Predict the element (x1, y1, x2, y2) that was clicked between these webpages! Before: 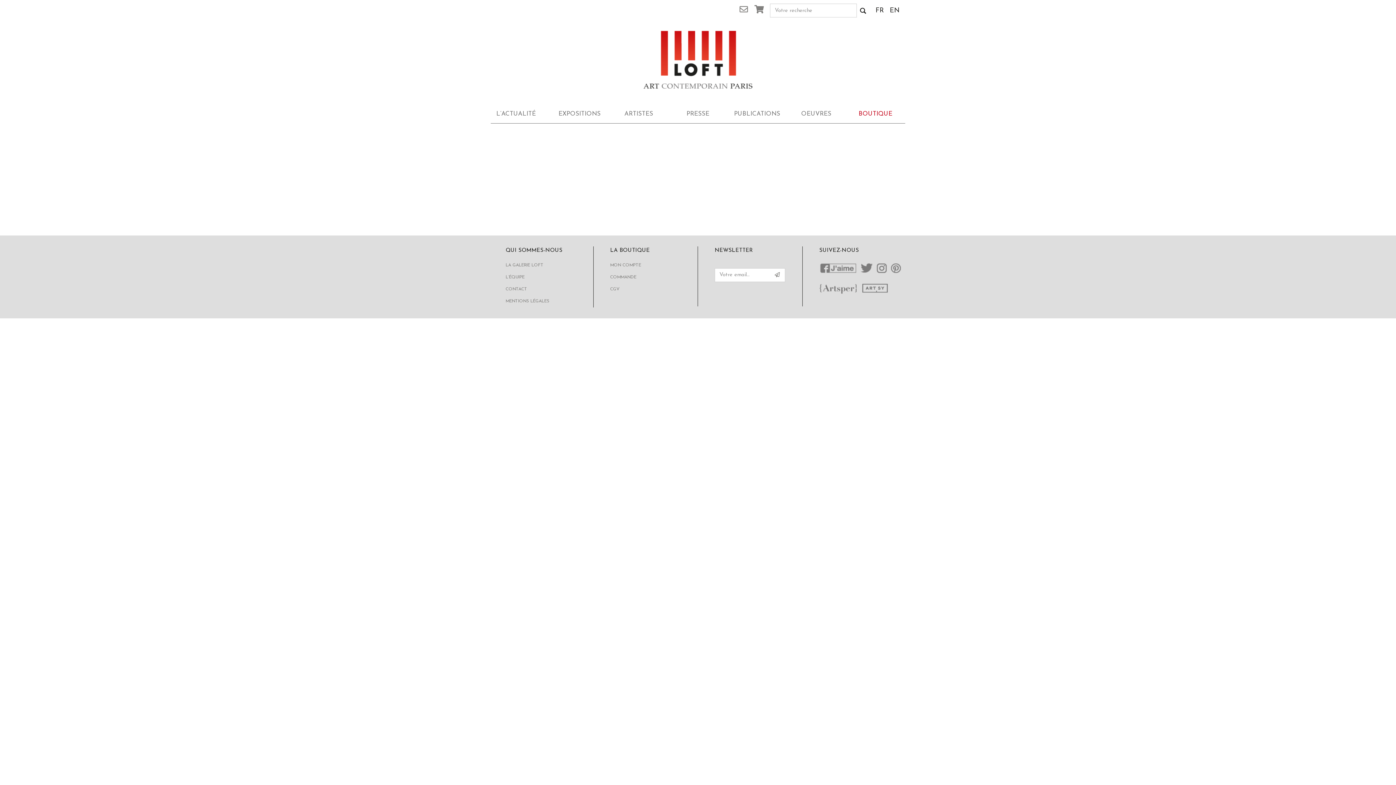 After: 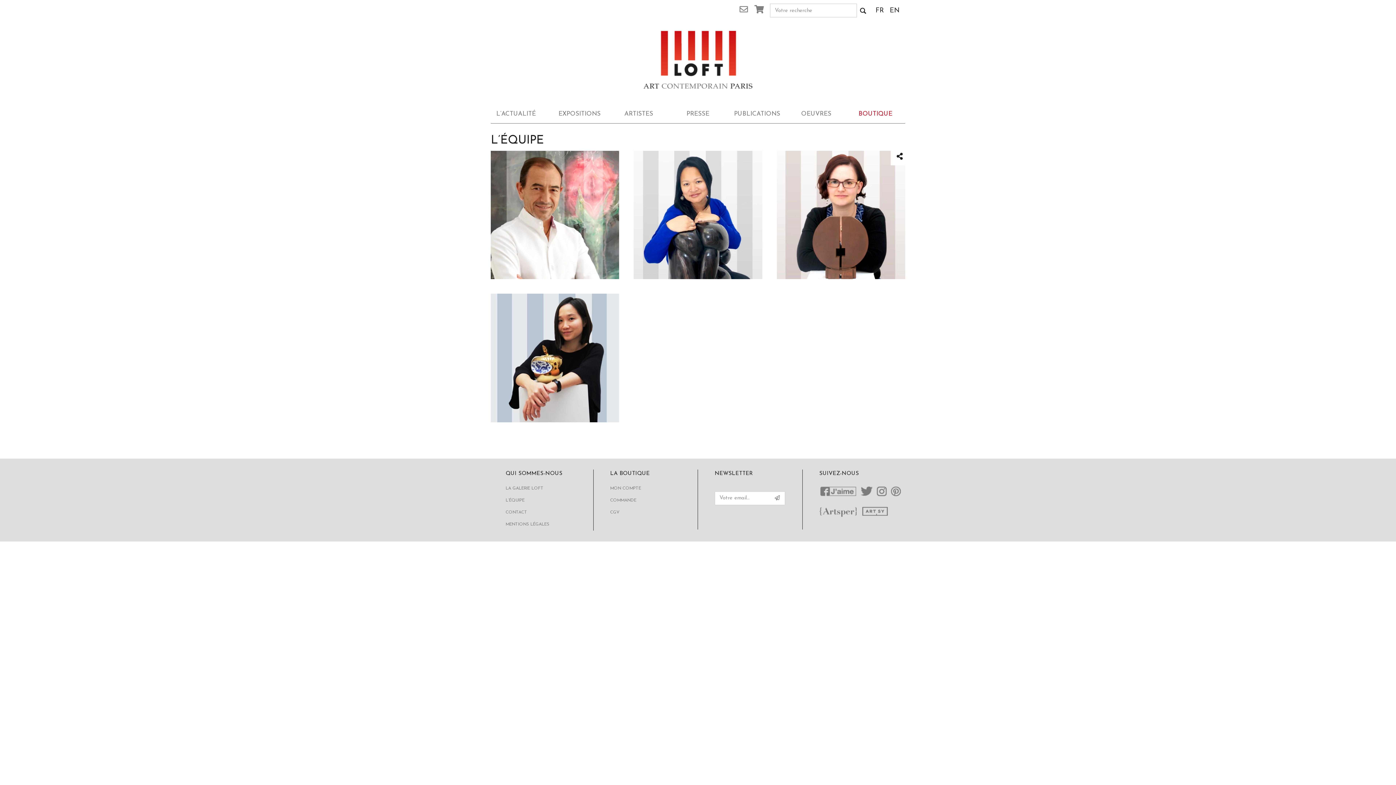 Action: bbox: (505, 275, 524, 279) label: L’ÉQUIPE